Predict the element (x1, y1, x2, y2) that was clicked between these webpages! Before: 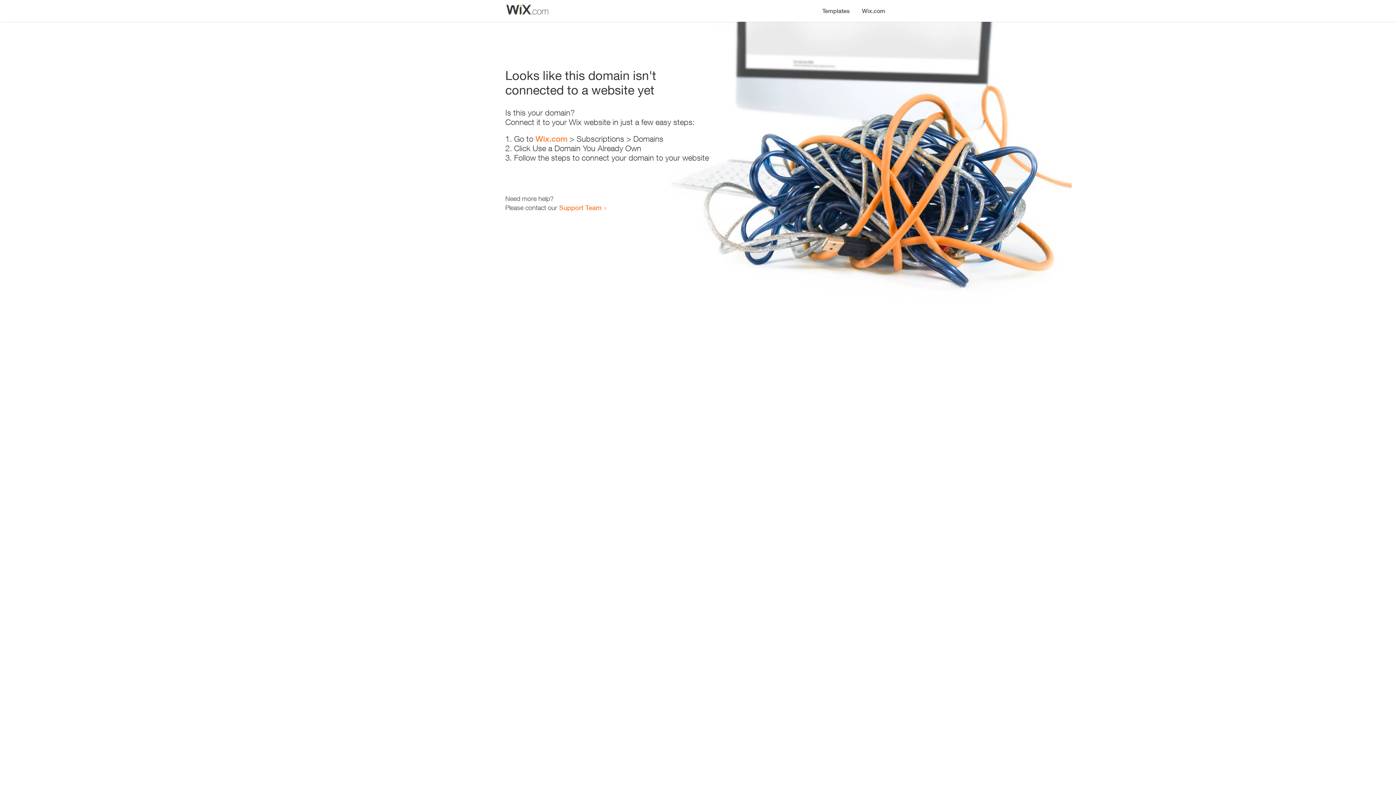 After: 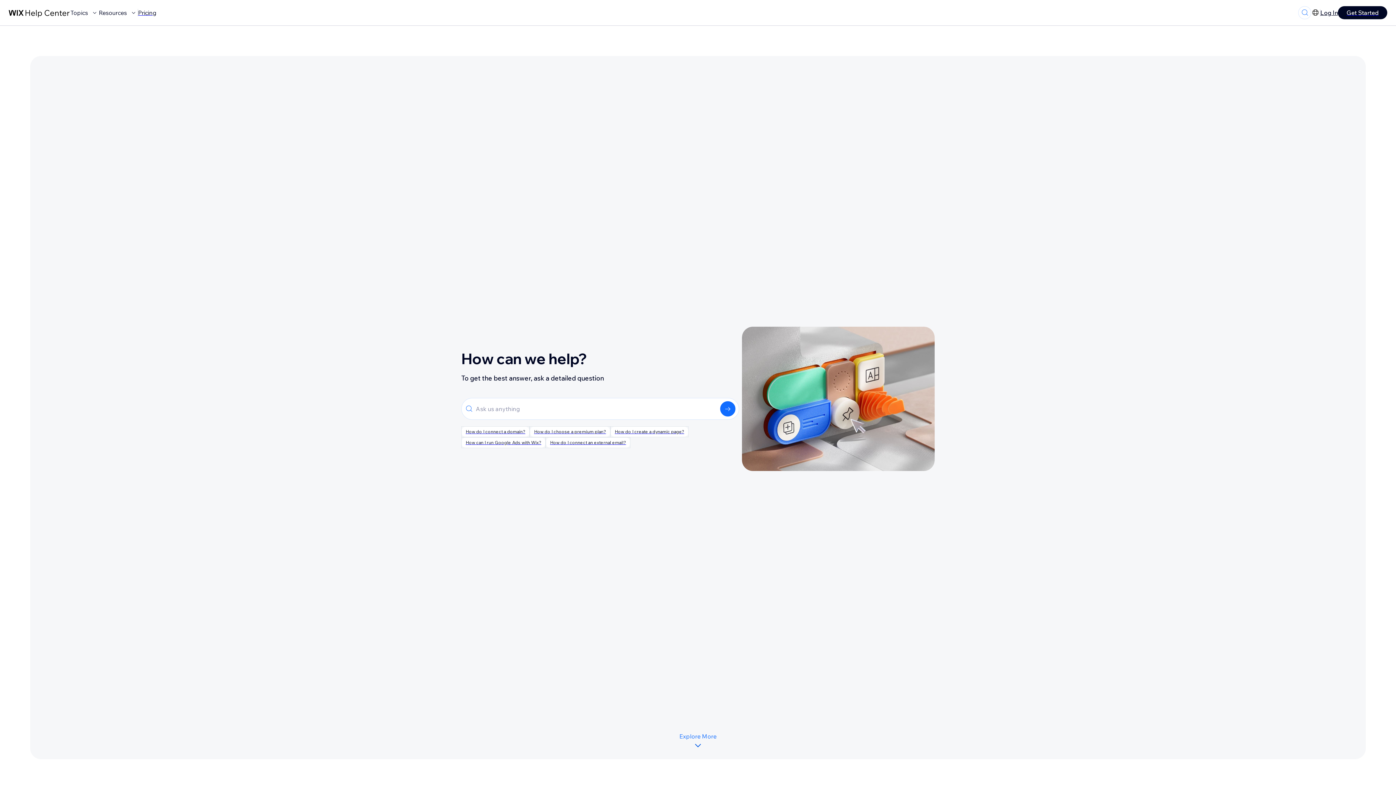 Action: label: Support Team bbox: (559, 203, 601, 211)